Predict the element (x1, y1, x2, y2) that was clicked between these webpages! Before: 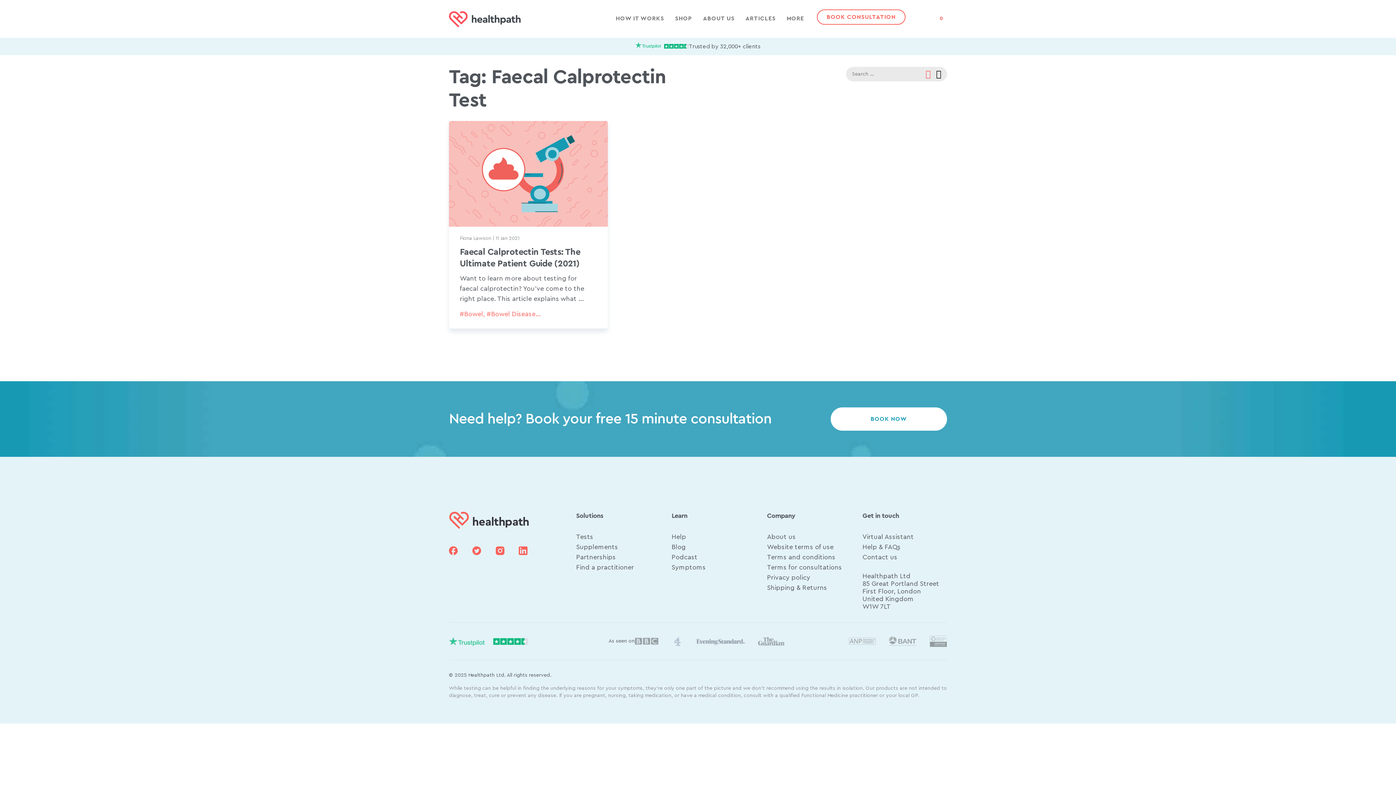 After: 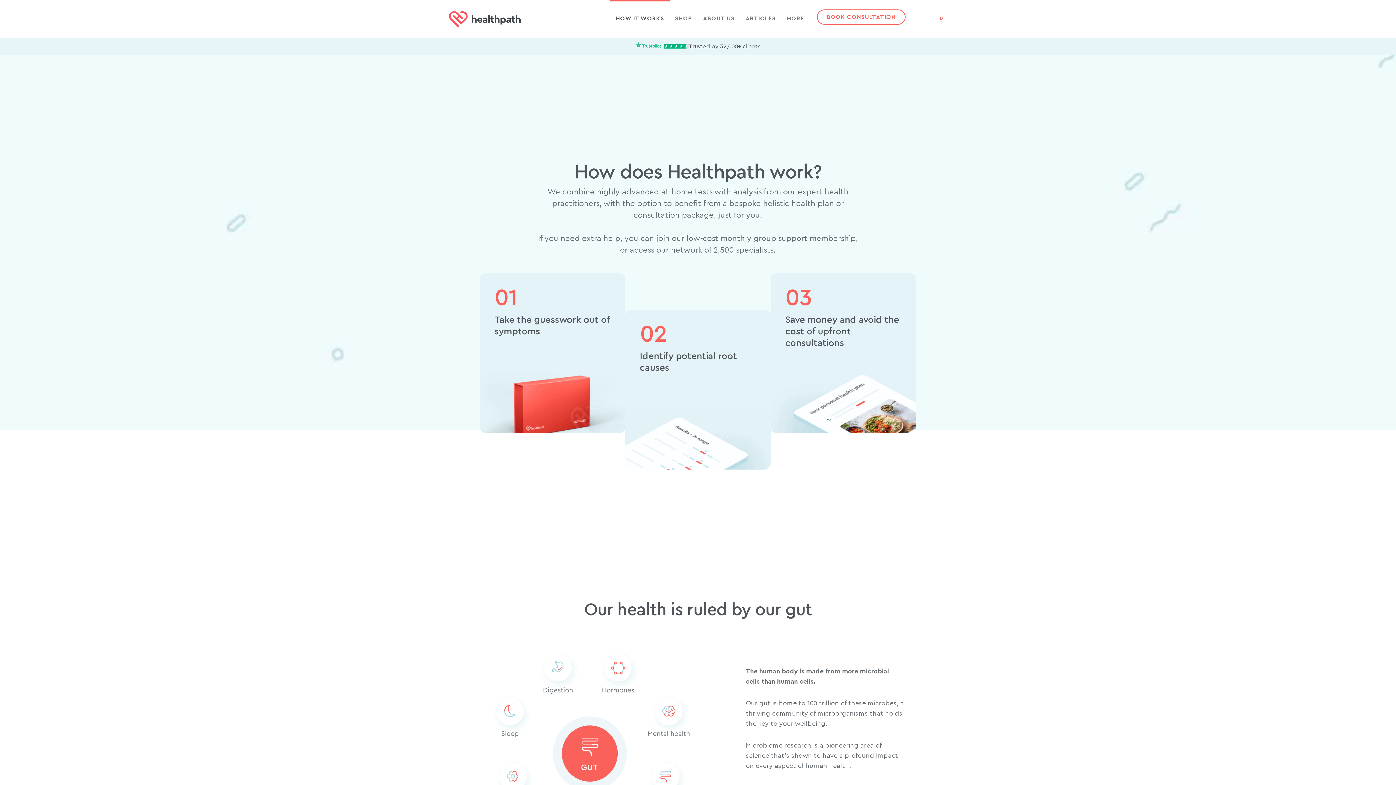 Action: label: HOW IT WORKS bbox: (610, 6, 669, 30)